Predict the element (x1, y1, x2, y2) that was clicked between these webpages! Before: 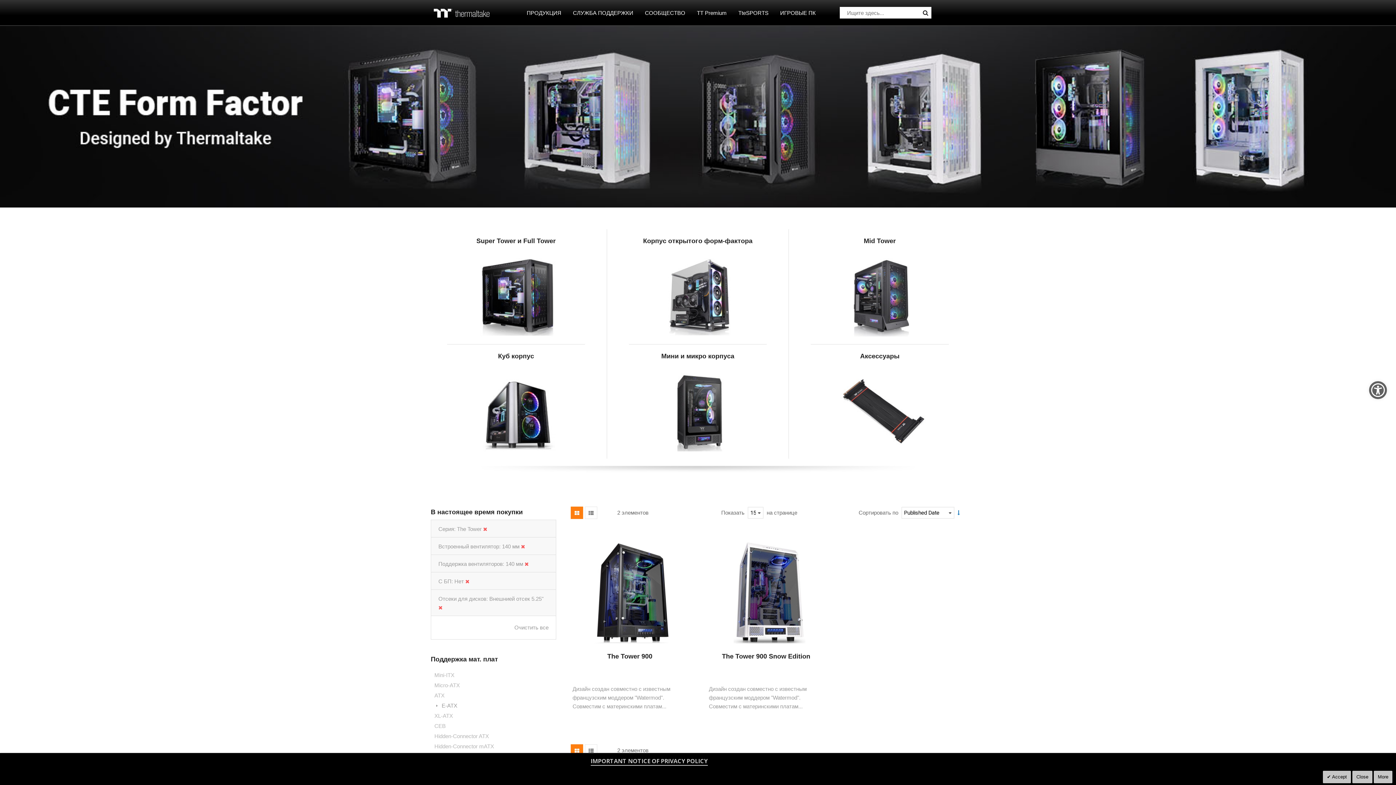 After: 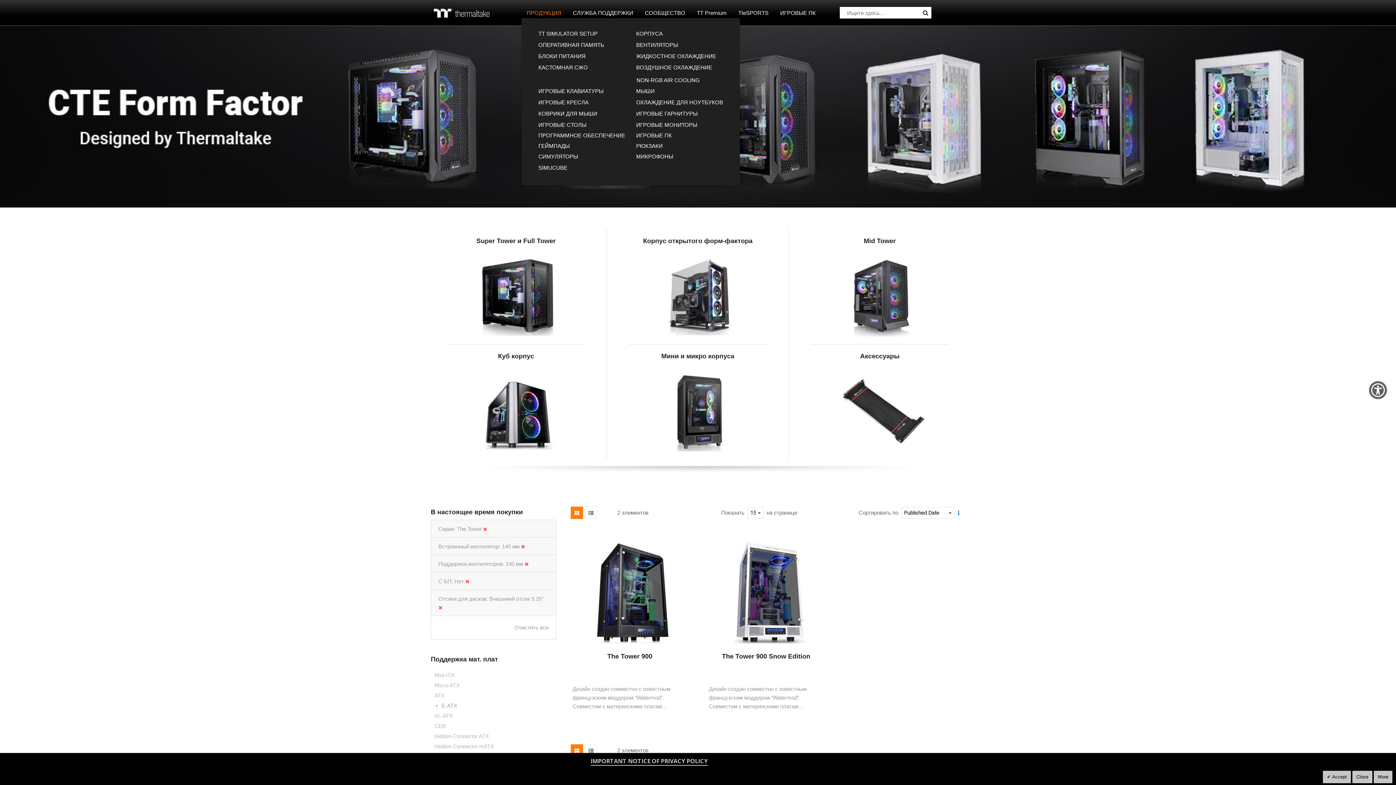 Action: label: ПРОДУКЦИЯ bbox: (521, 7, 566, 18)